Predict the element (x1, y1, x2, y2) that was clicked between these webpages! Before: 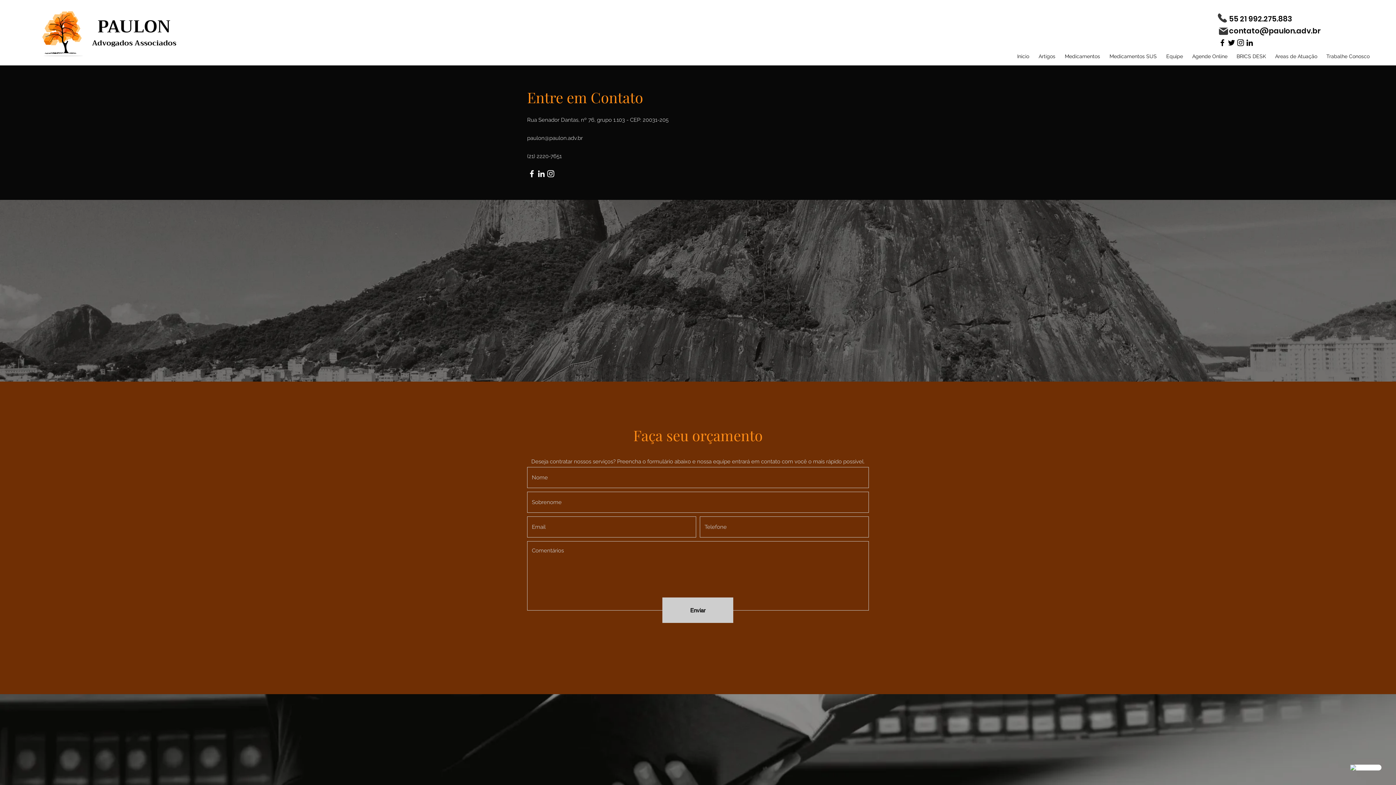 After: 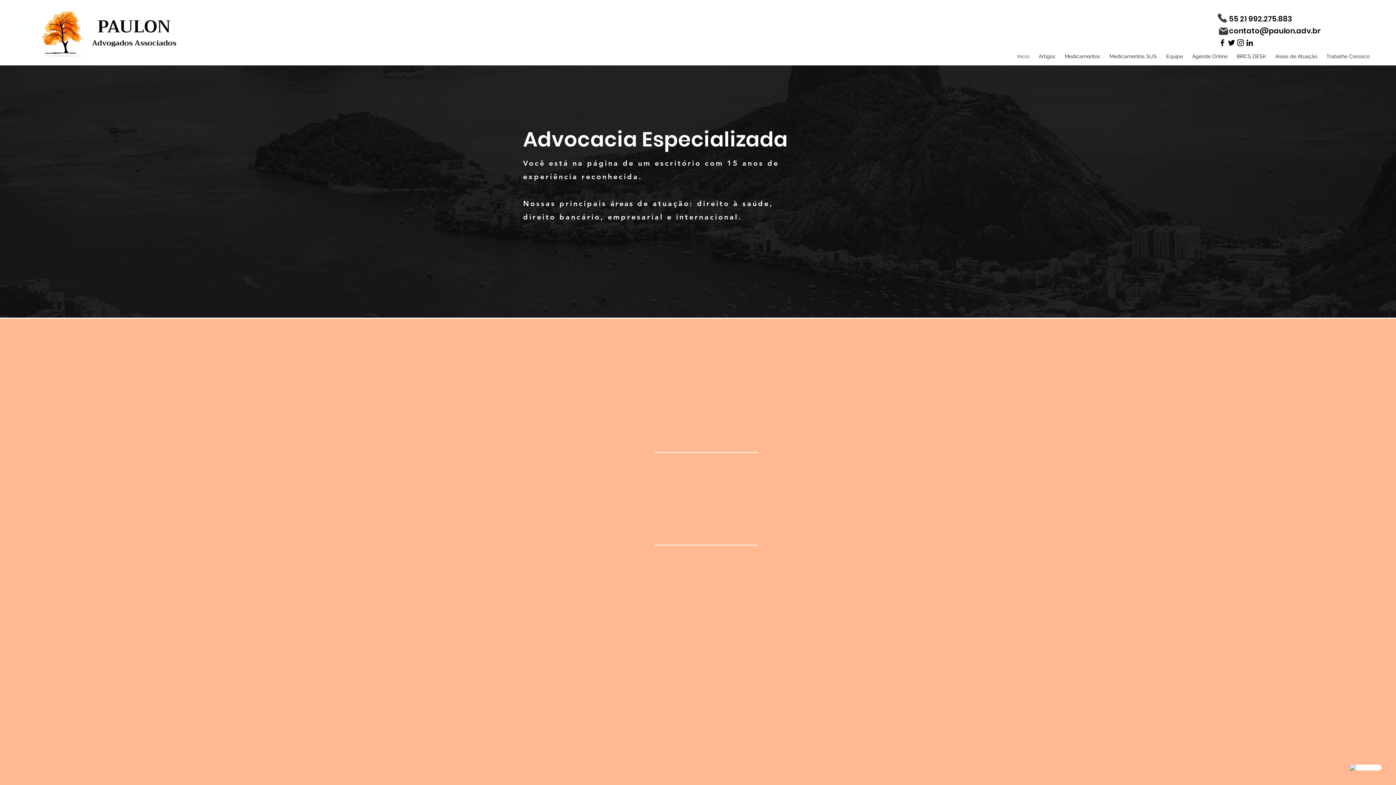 Action: label: Inicio bbox: (1012, 47, 1034, 65)